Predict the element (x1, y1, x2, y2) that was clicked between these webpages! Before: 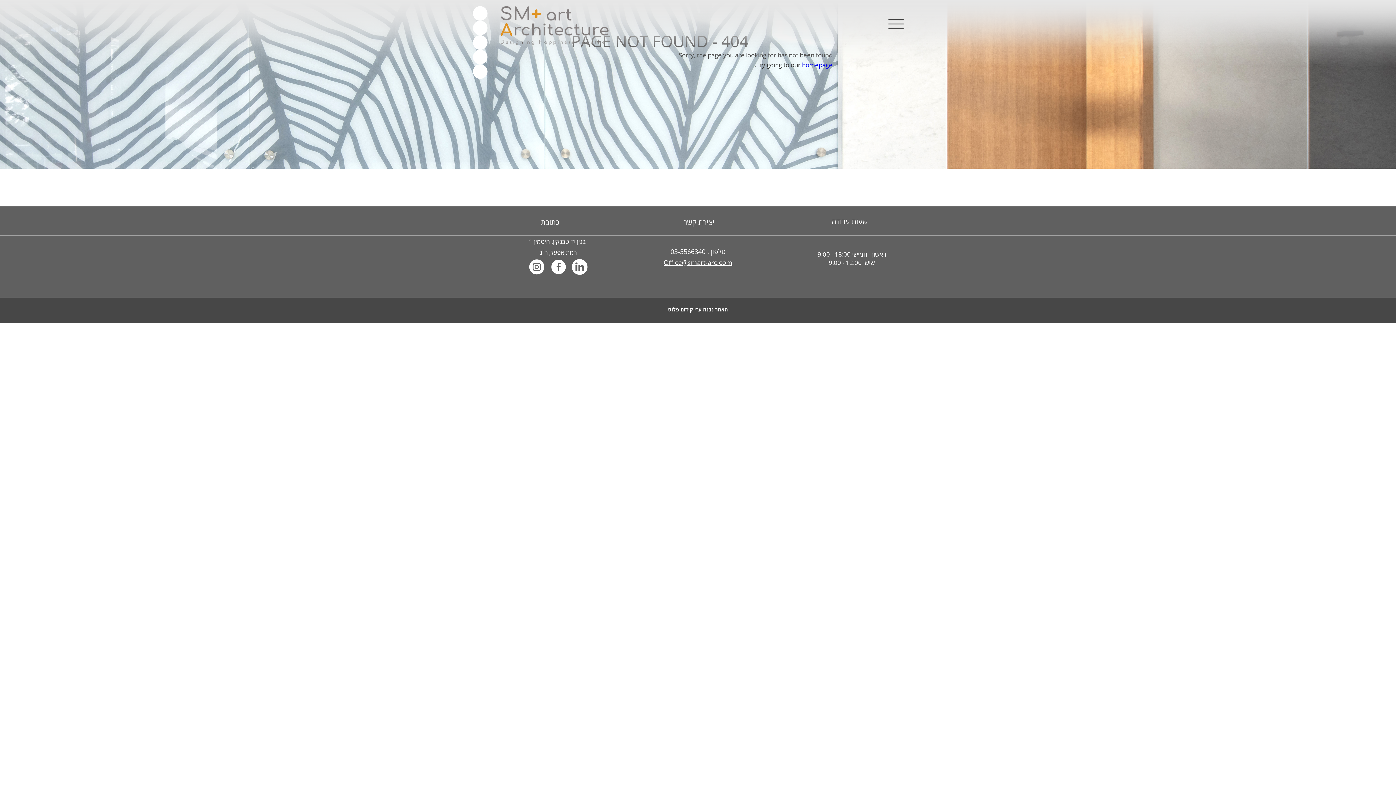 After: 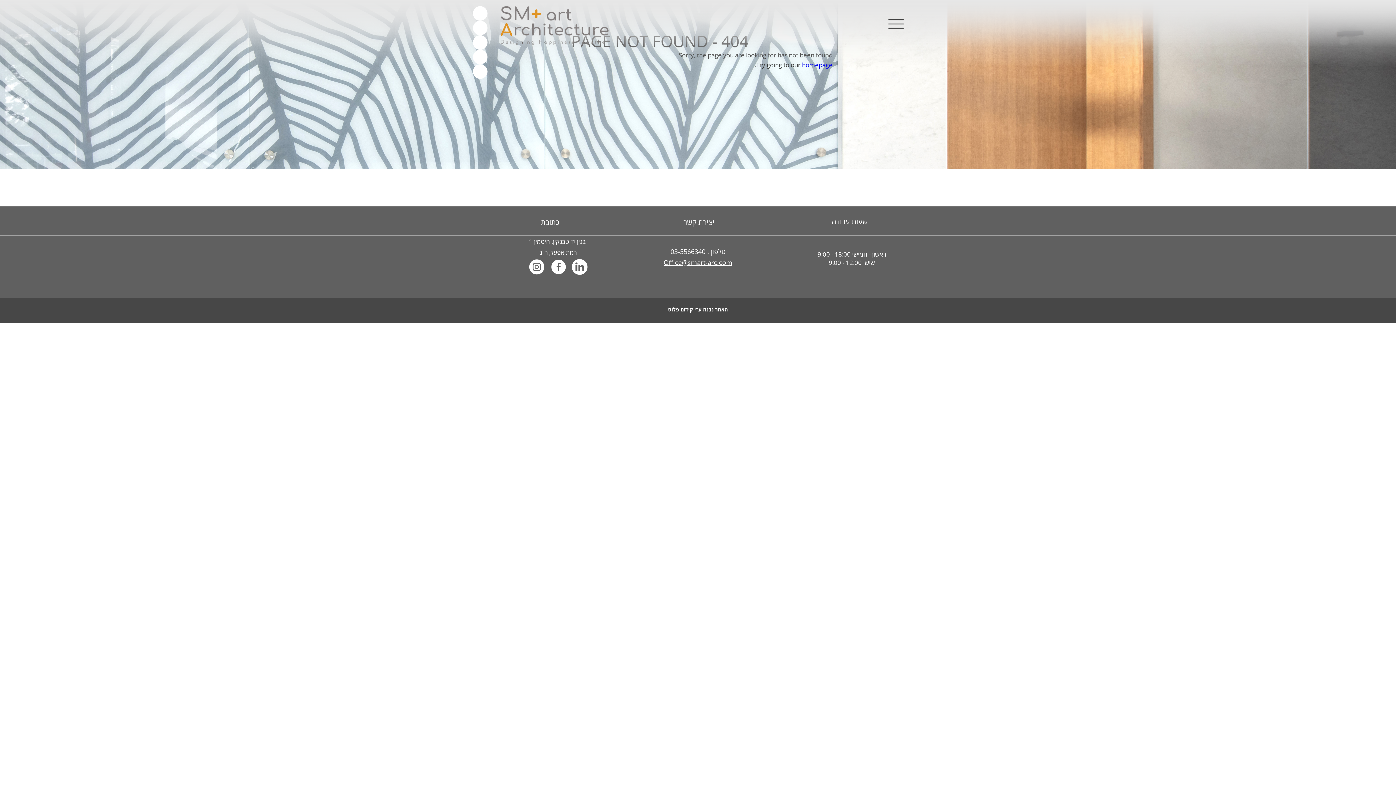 Action: label: Office@smart-arc.com bbox: (663, 258, 732, 266)